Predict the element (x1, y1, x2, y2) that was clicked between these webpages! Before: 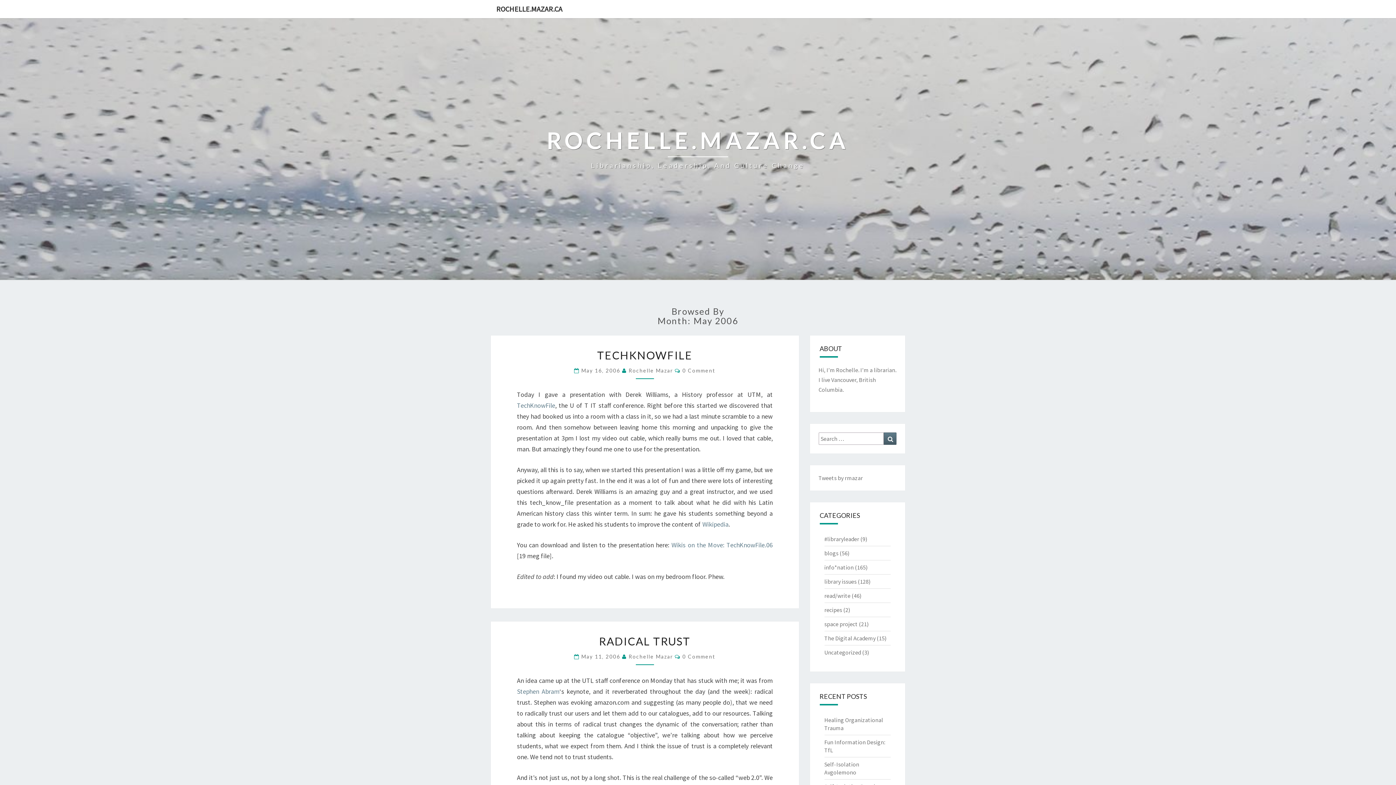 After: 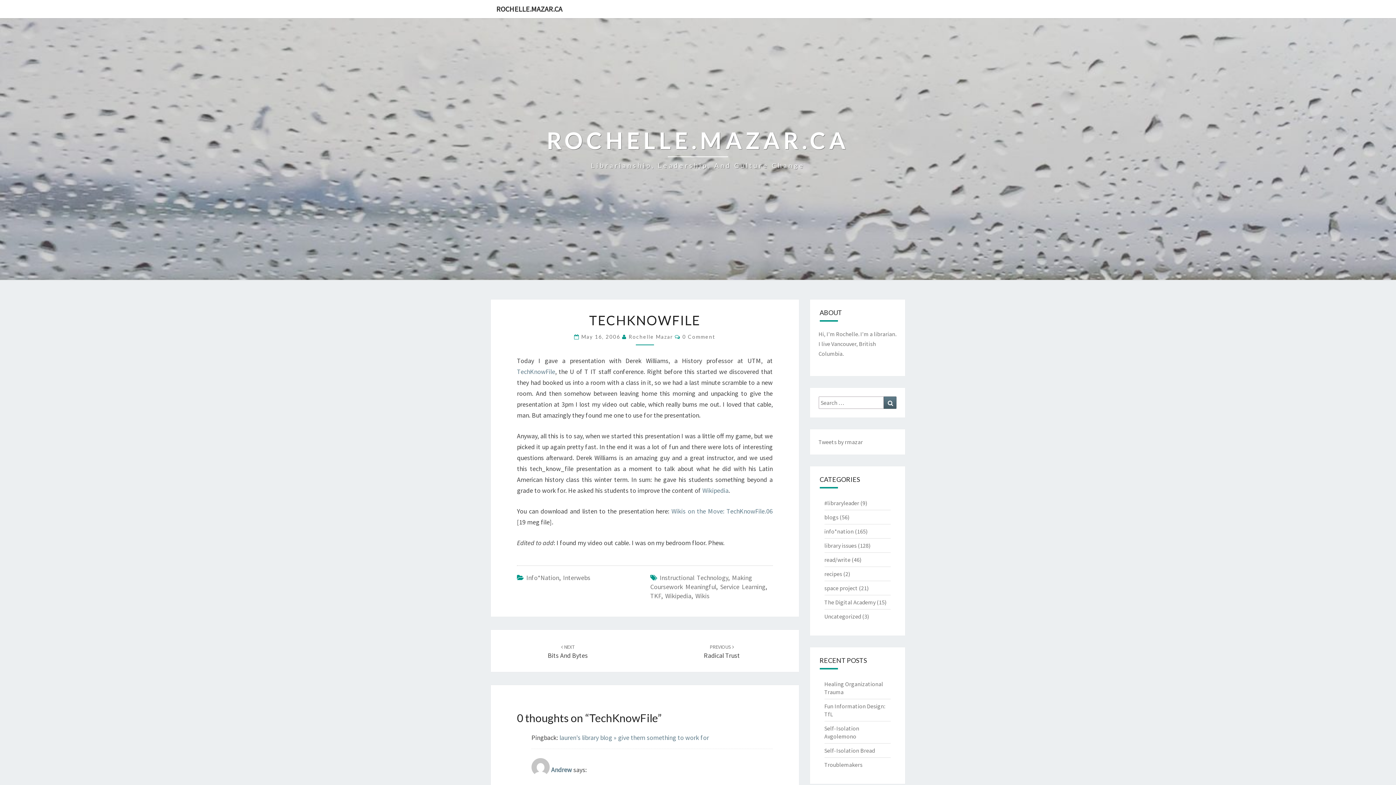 Action: label: TECHKNOWFILE bbox: (597, 348, 692, 361)